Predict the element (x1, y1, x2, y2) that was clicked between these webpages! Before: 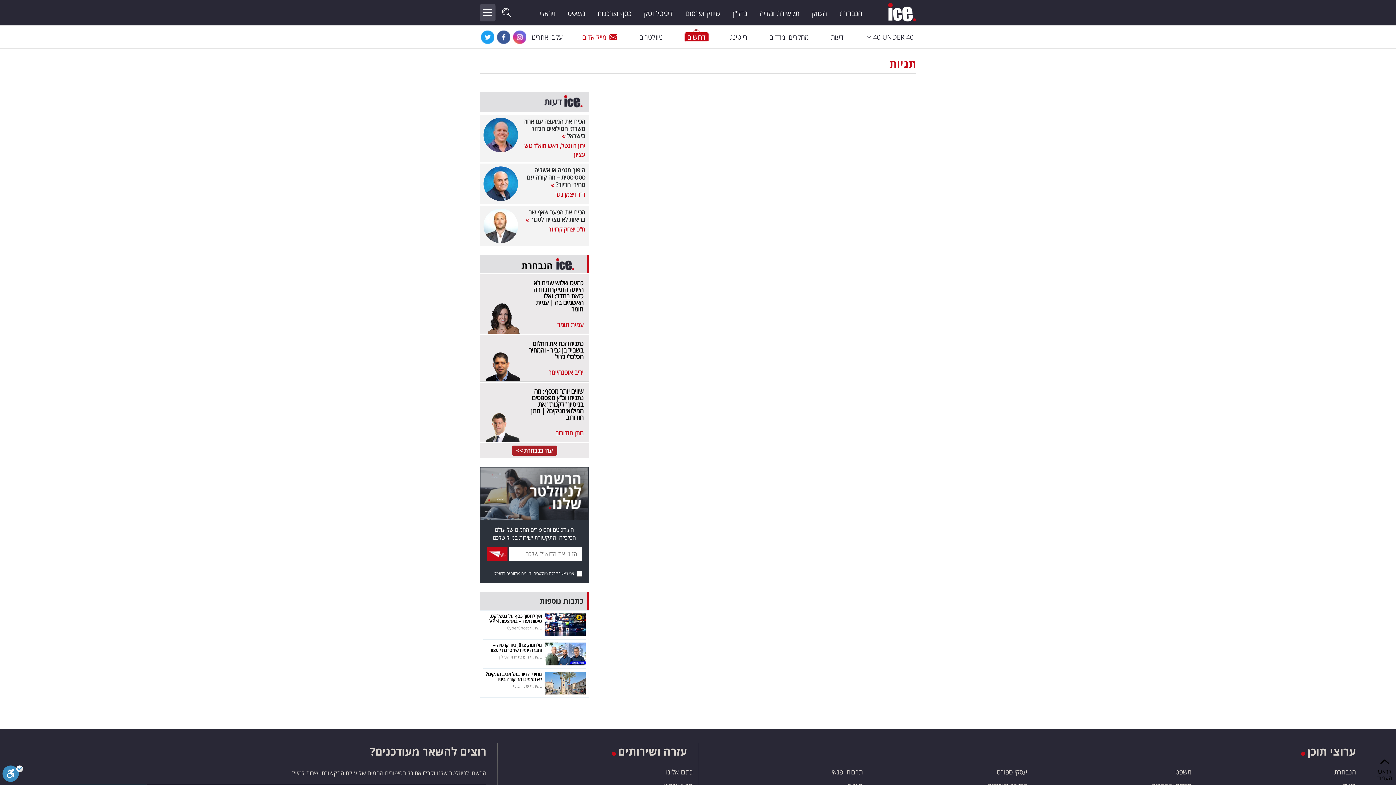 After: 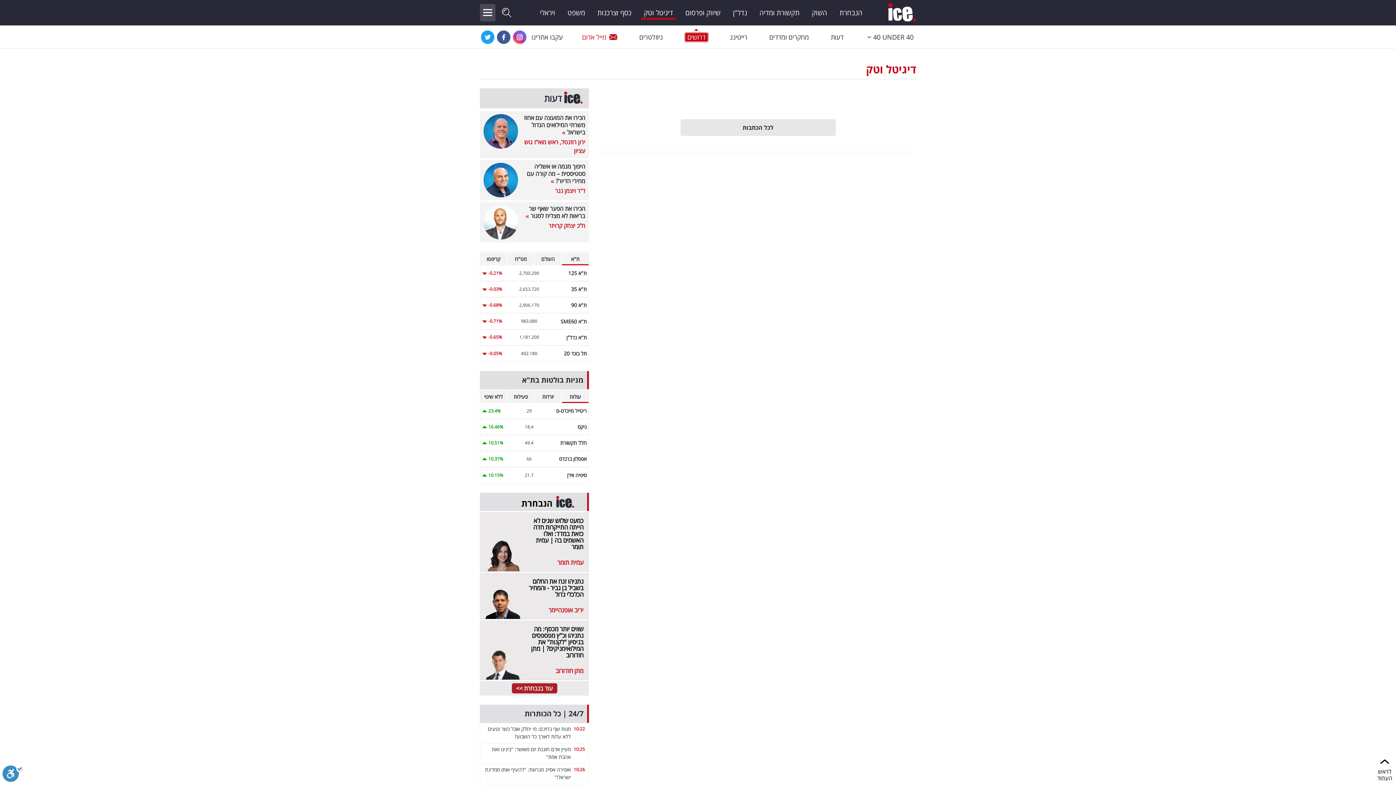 Action: bbox: (641, 6, 675, 18) label: דיגיטל וטק